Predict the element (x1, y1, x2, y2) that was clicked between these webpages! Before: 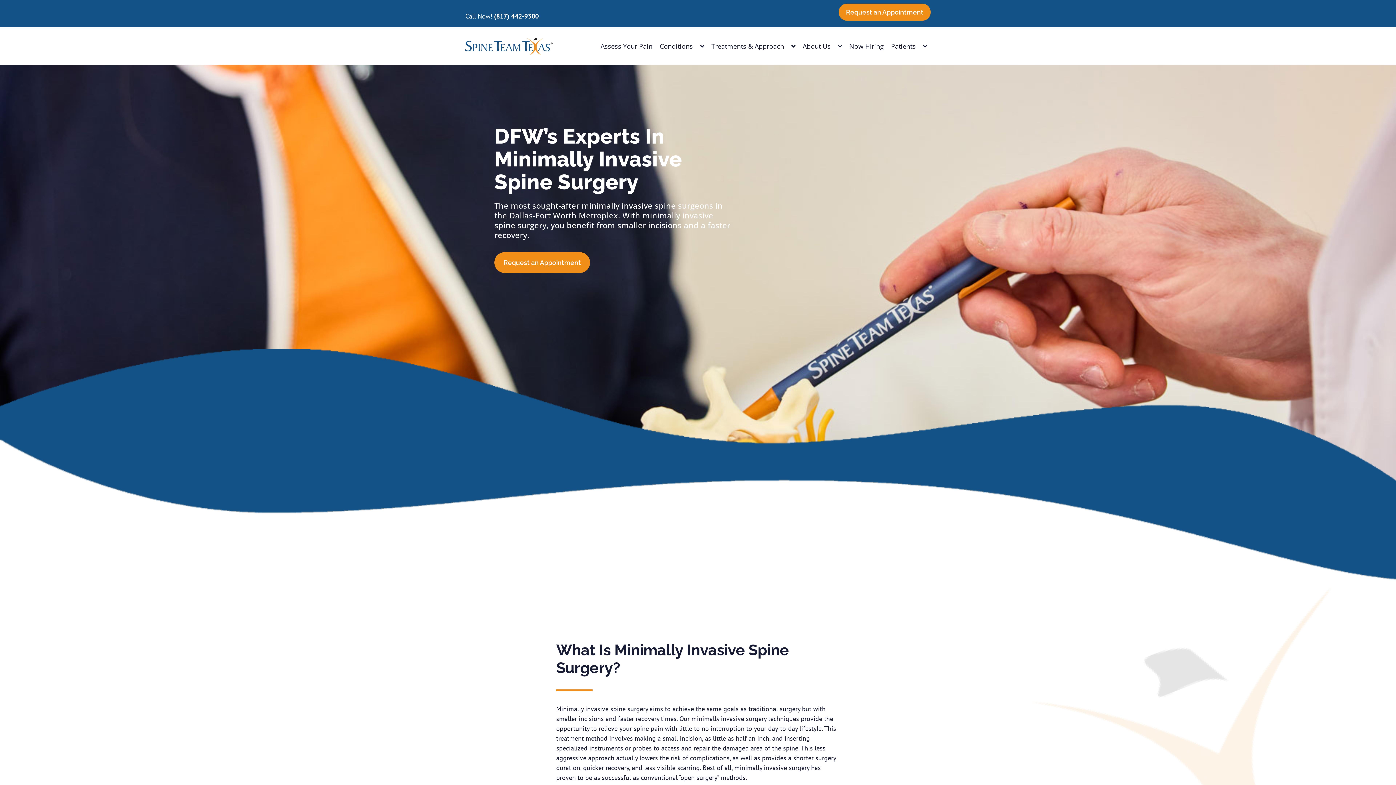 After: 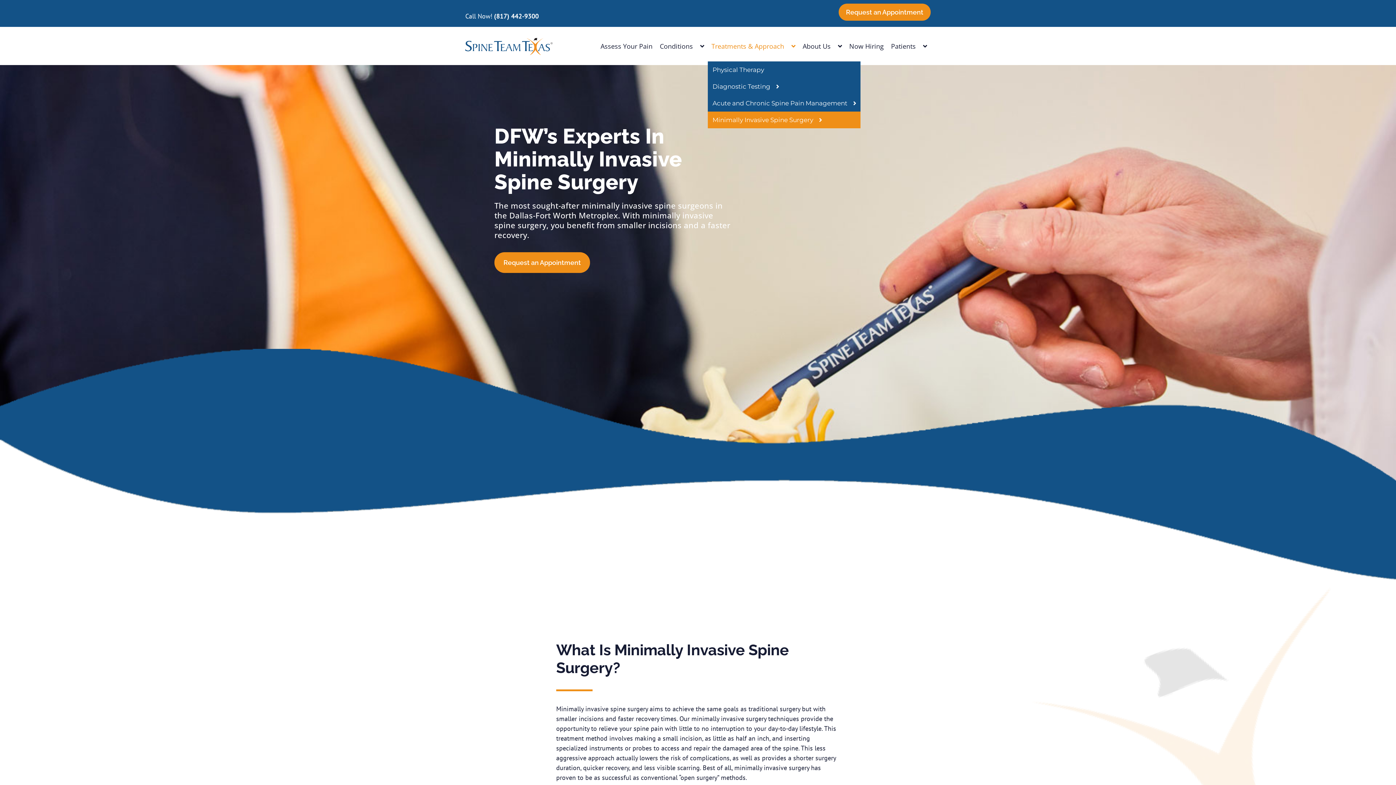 Action: label: Treatments & Approach bbox: (708, 37, 799, 54)